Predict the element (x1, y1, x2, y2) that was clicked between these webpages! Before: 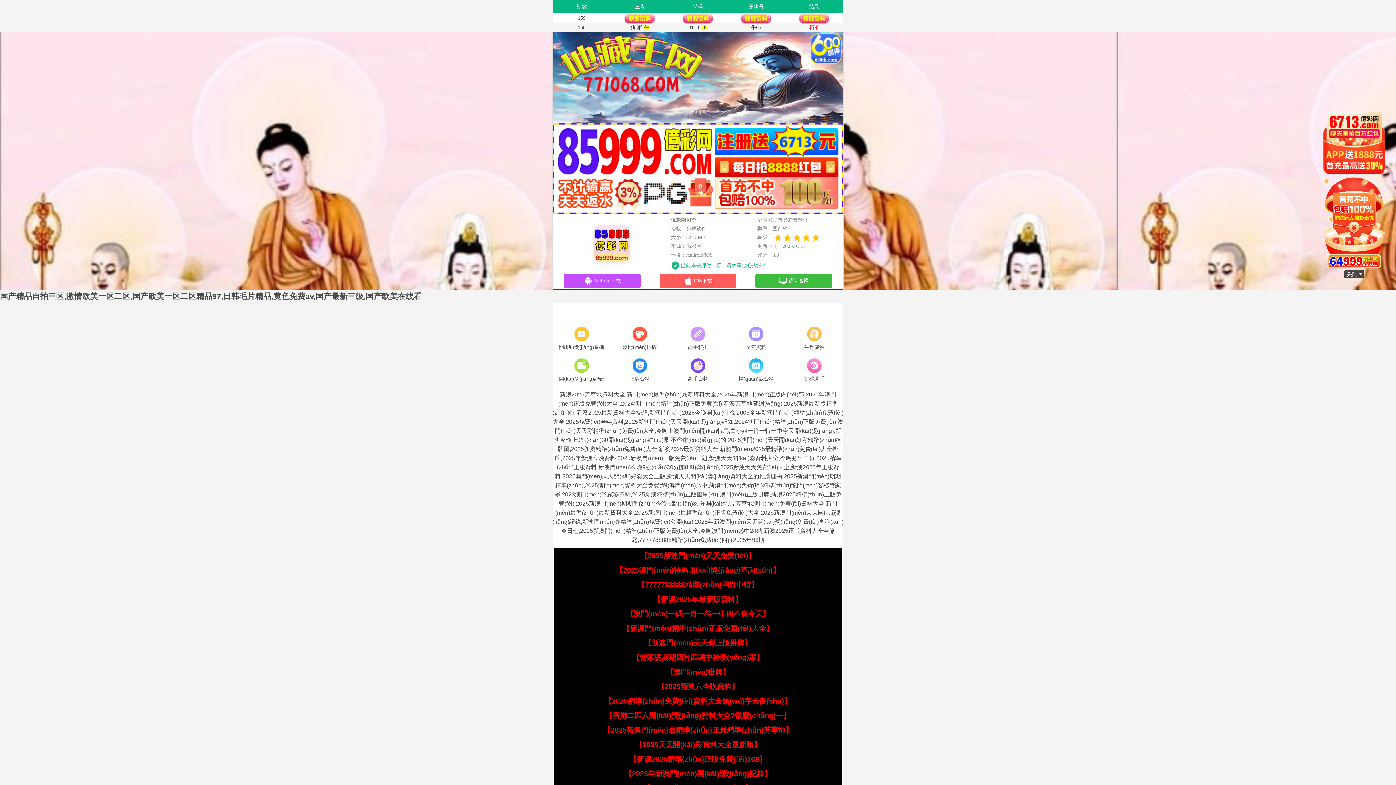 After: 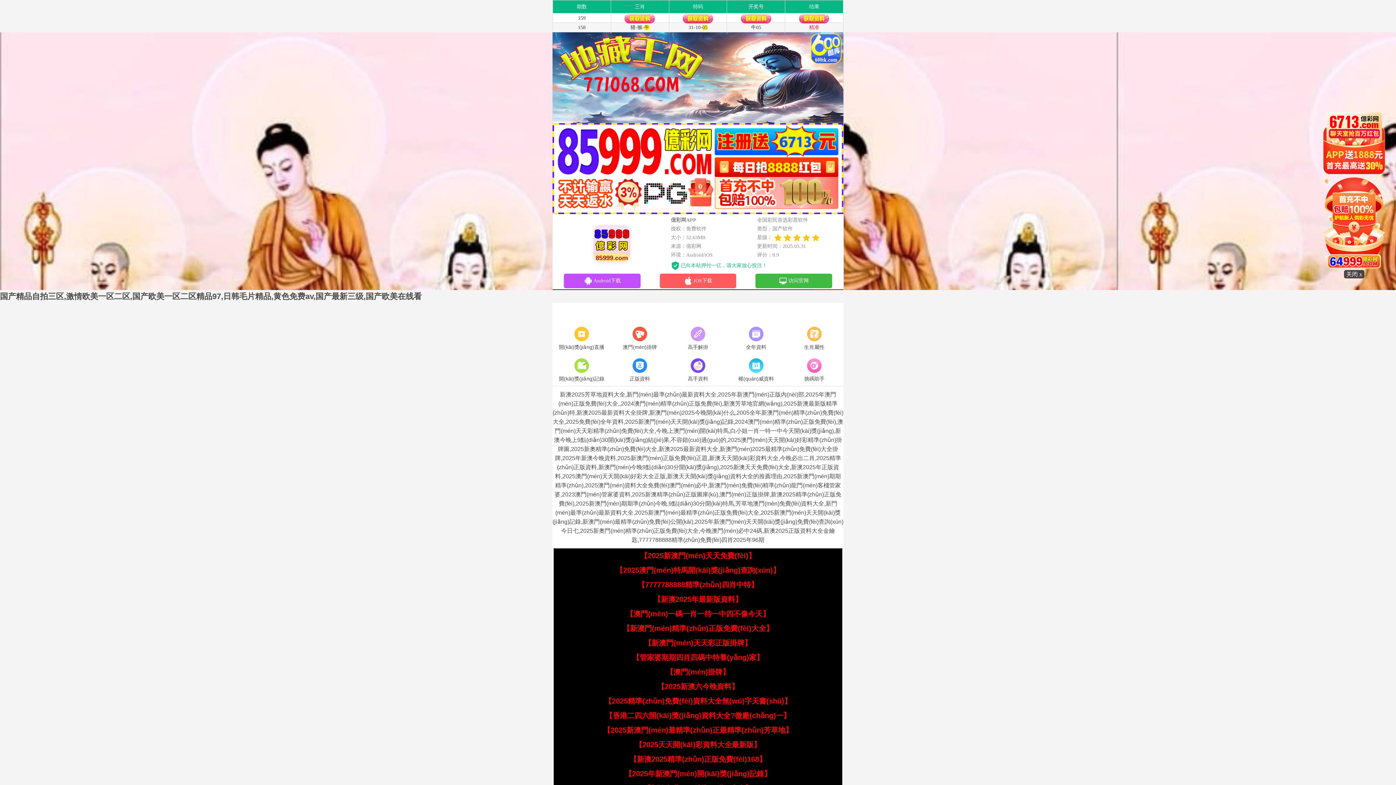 Action: label: 【新澳2025精準(zhǔn)正版免費(fèi)168】 bbox: (629, 755, 766, 763)